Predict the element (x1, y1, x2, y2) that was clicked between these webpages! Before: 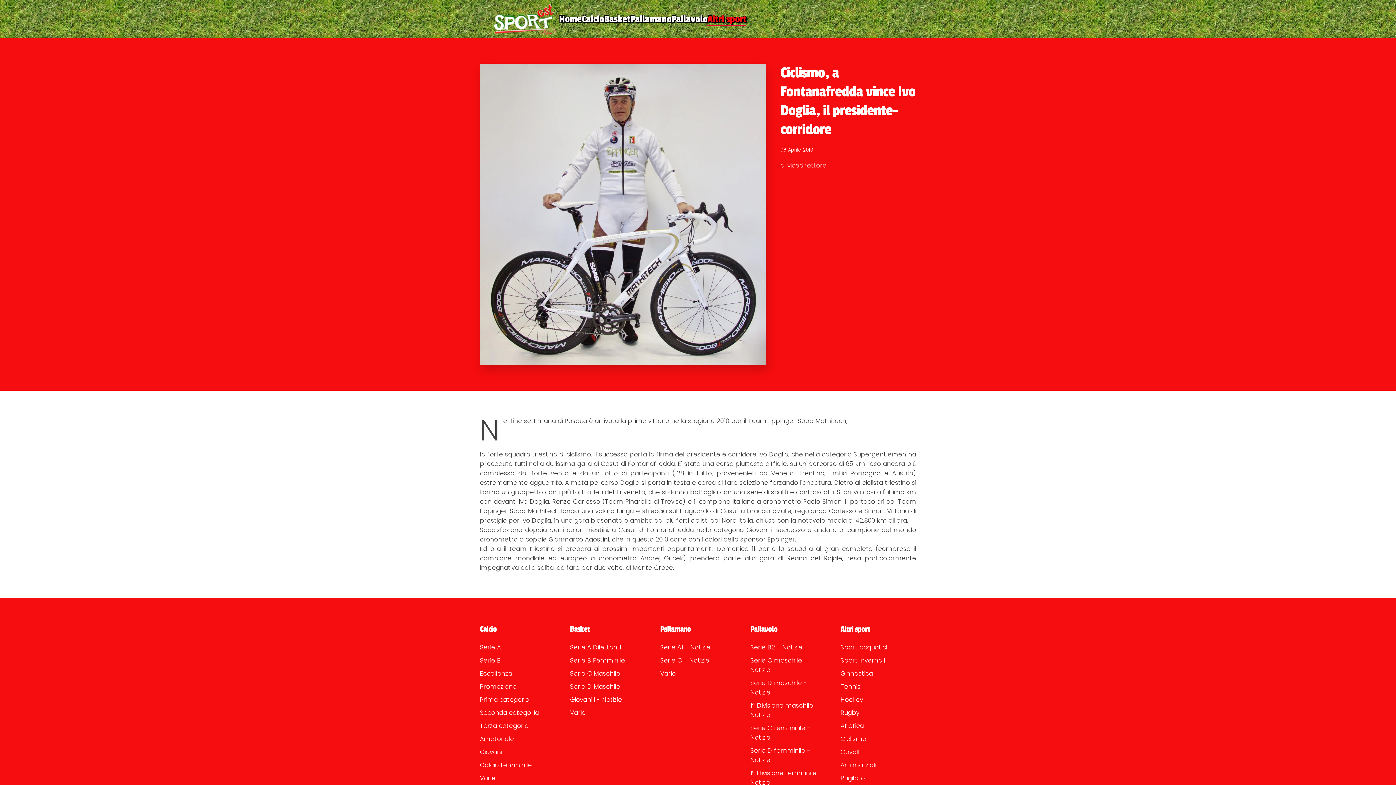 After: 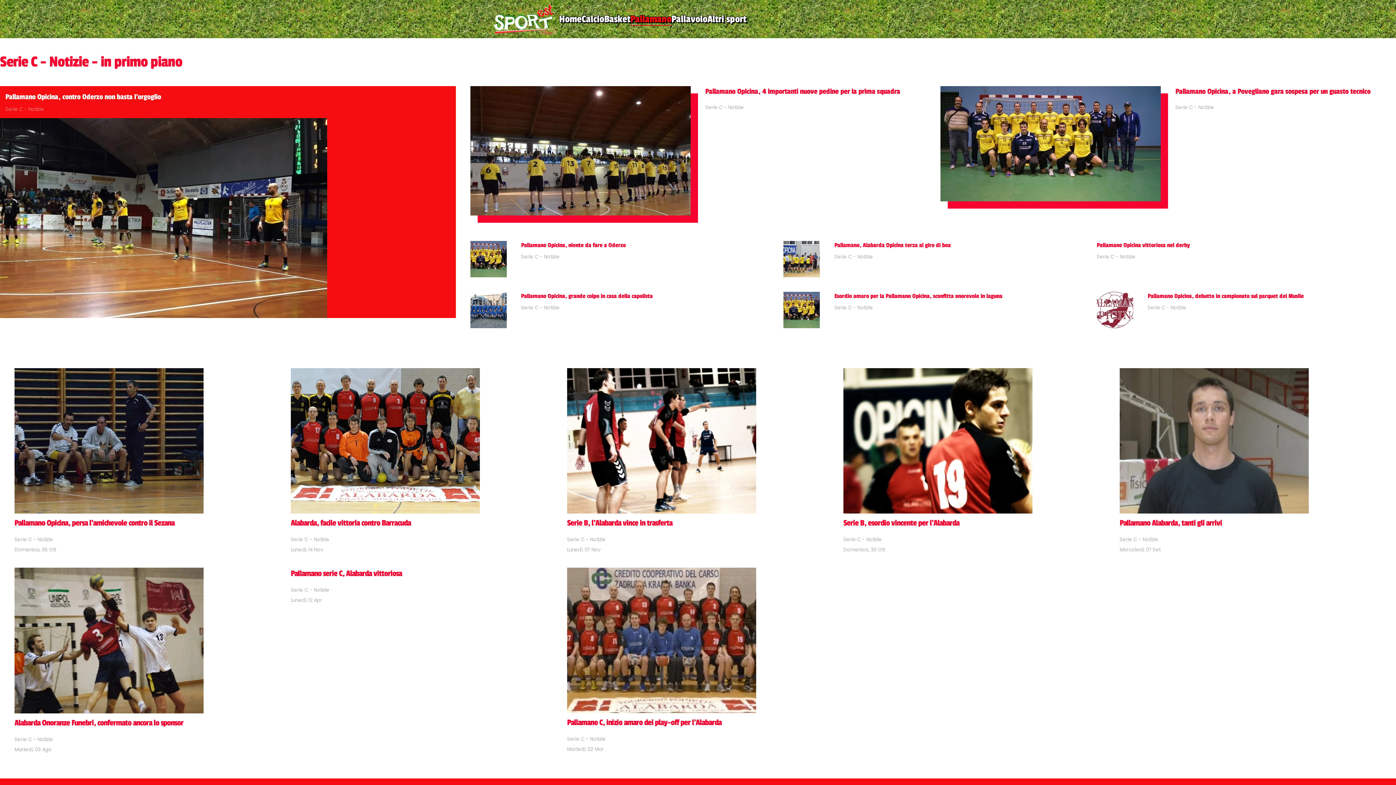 Action: label: Serie C - Notizie bbox: (660, 656, 709, 665)